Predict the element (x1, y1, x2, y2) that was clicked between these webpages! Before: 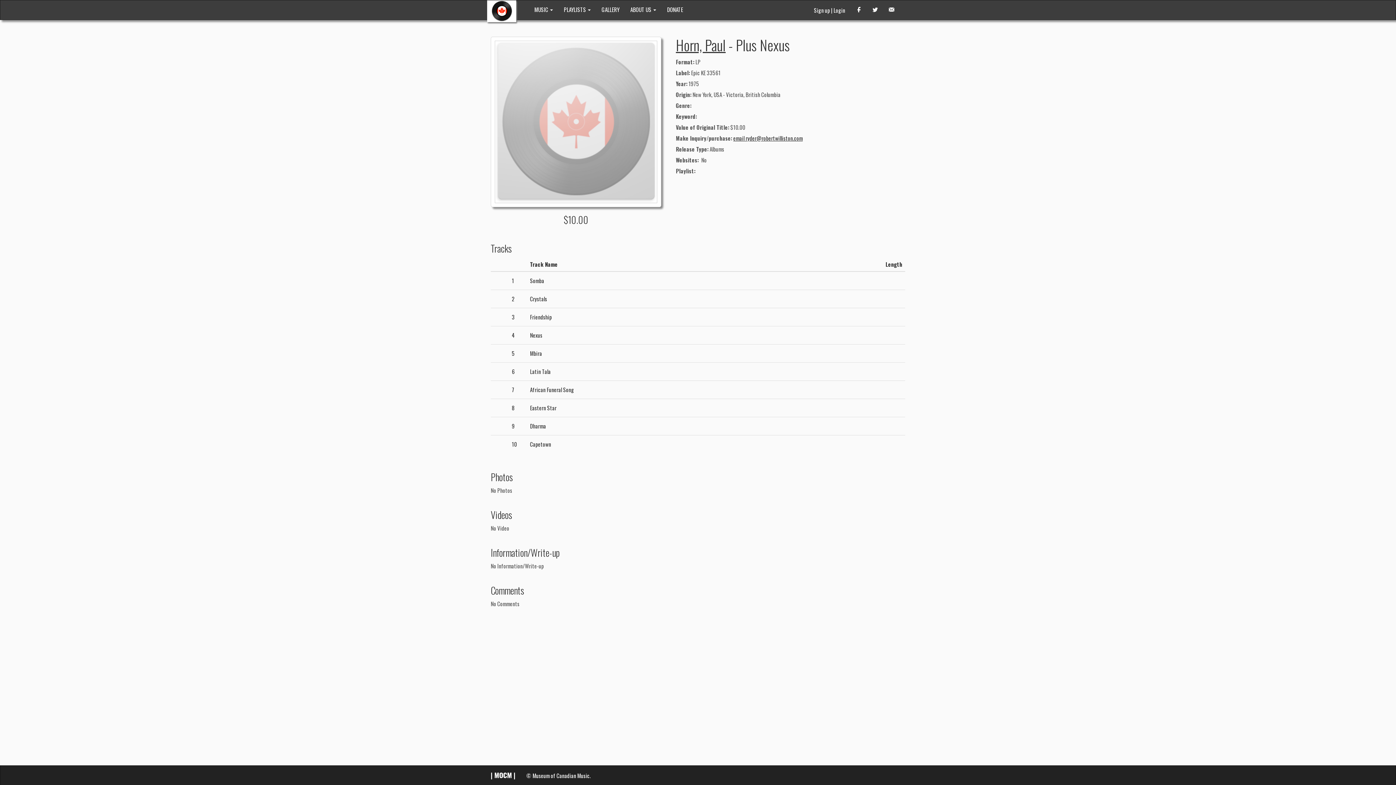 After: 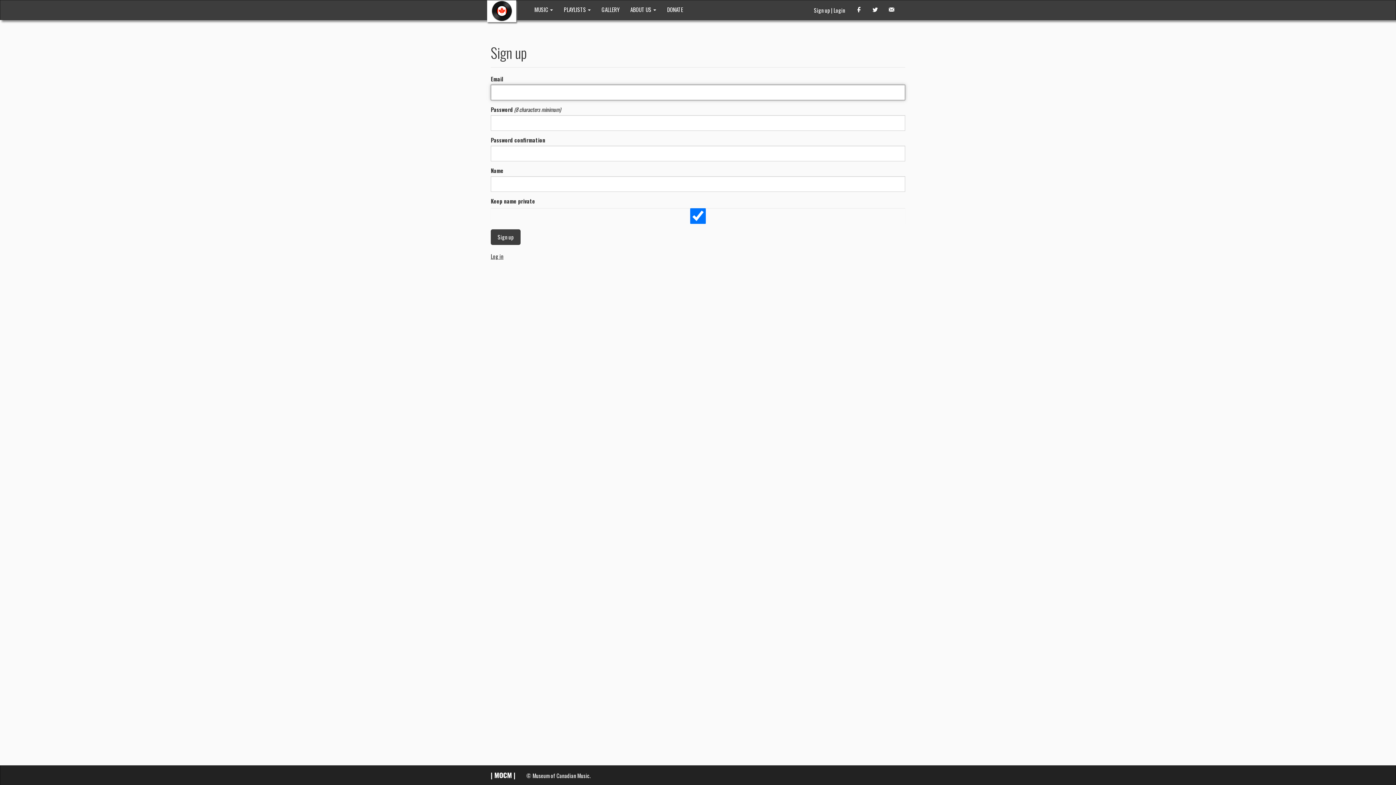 Action: label: Sign up bbox: (814, 6, 830, 14)